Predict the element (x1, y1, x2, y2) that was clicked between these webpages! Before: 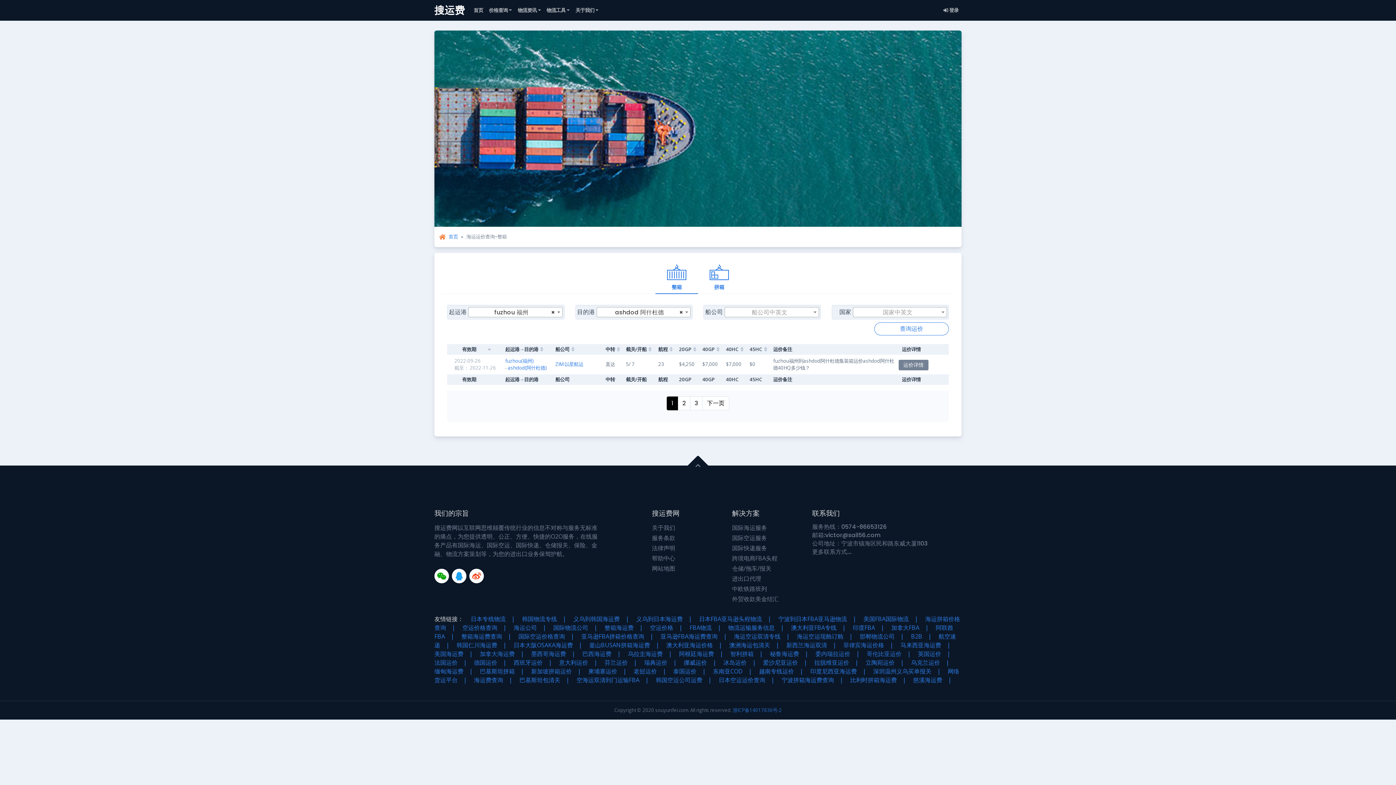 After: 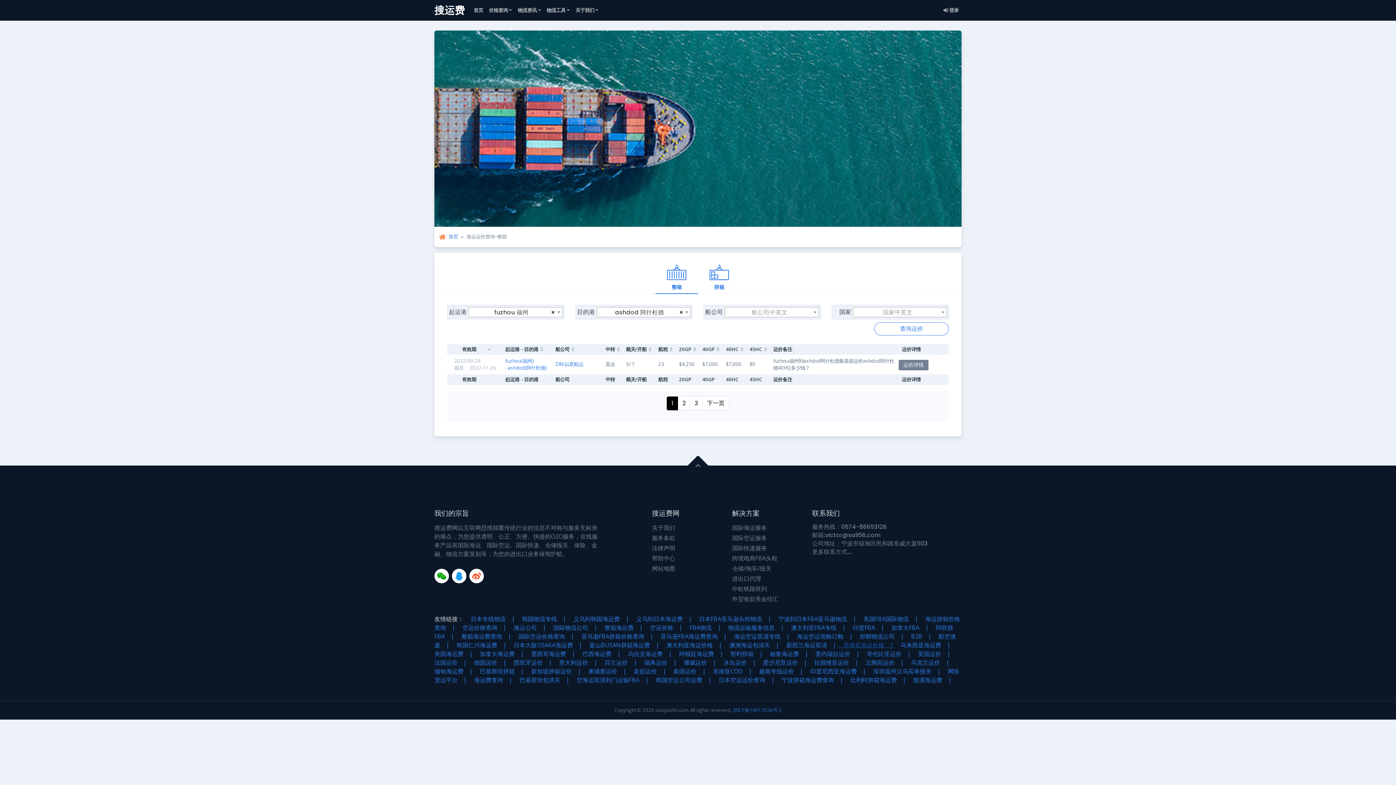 Action: bbox: (837, 641, 893, 649) label: 　菲律宾海运价格　|